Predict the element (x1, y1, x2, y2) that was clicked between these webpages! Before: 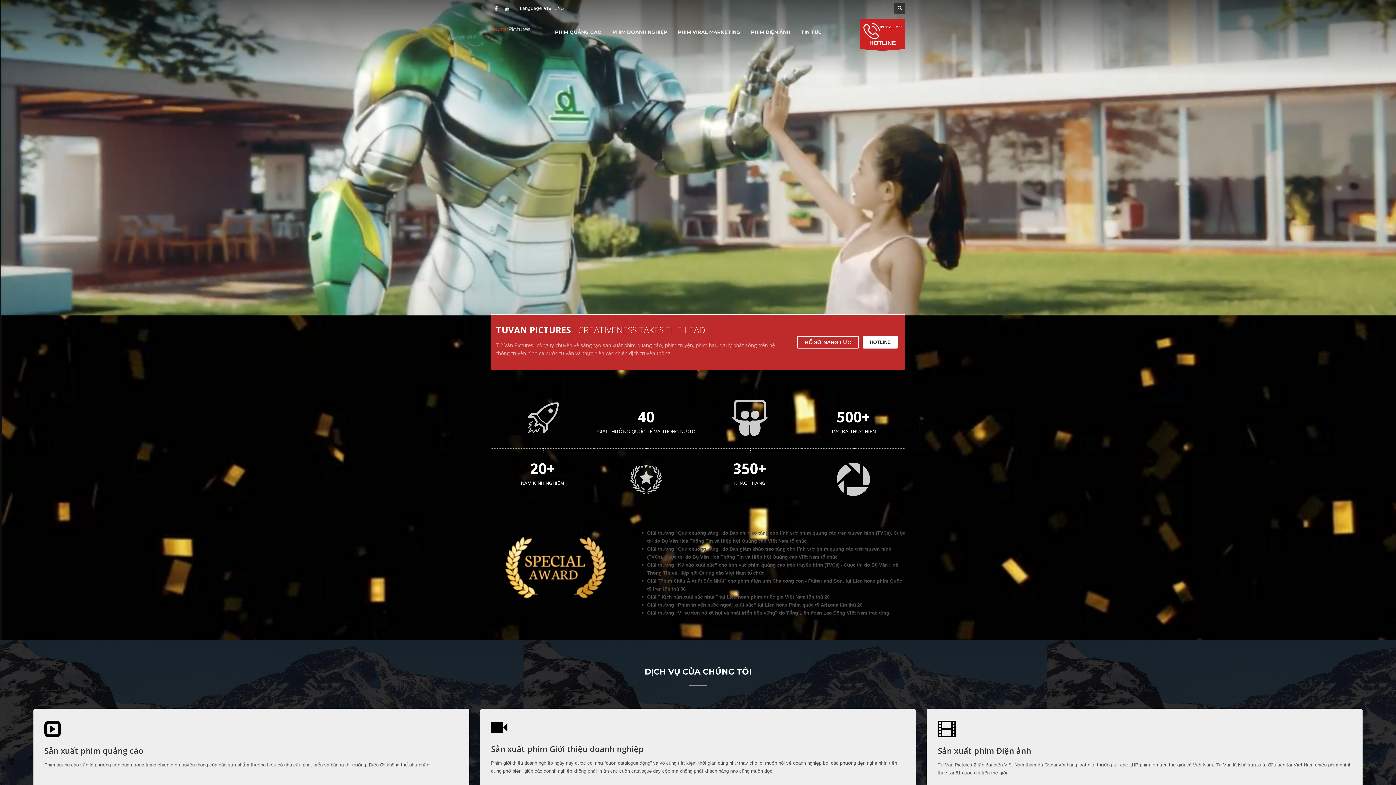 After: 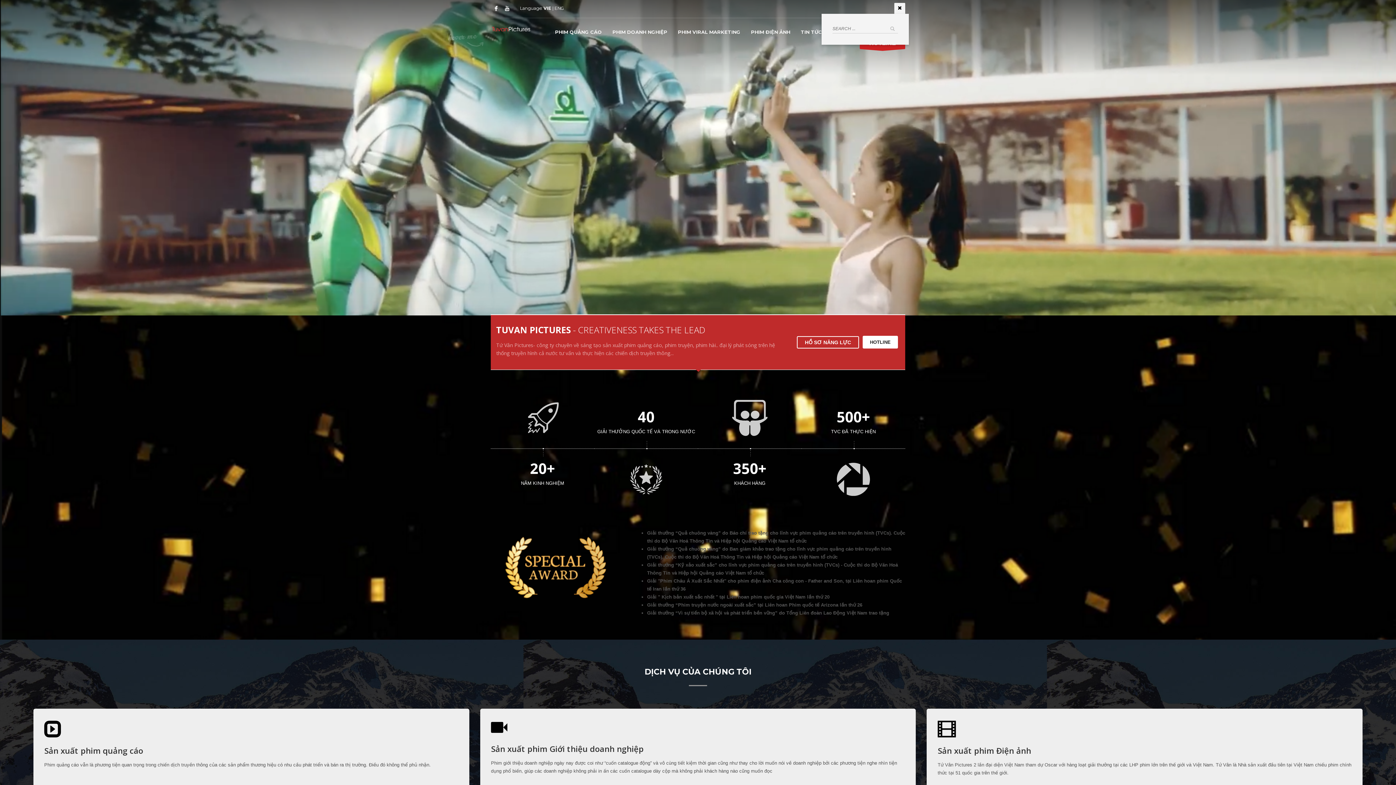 Action: bbox: (894, 2, 905, 13)